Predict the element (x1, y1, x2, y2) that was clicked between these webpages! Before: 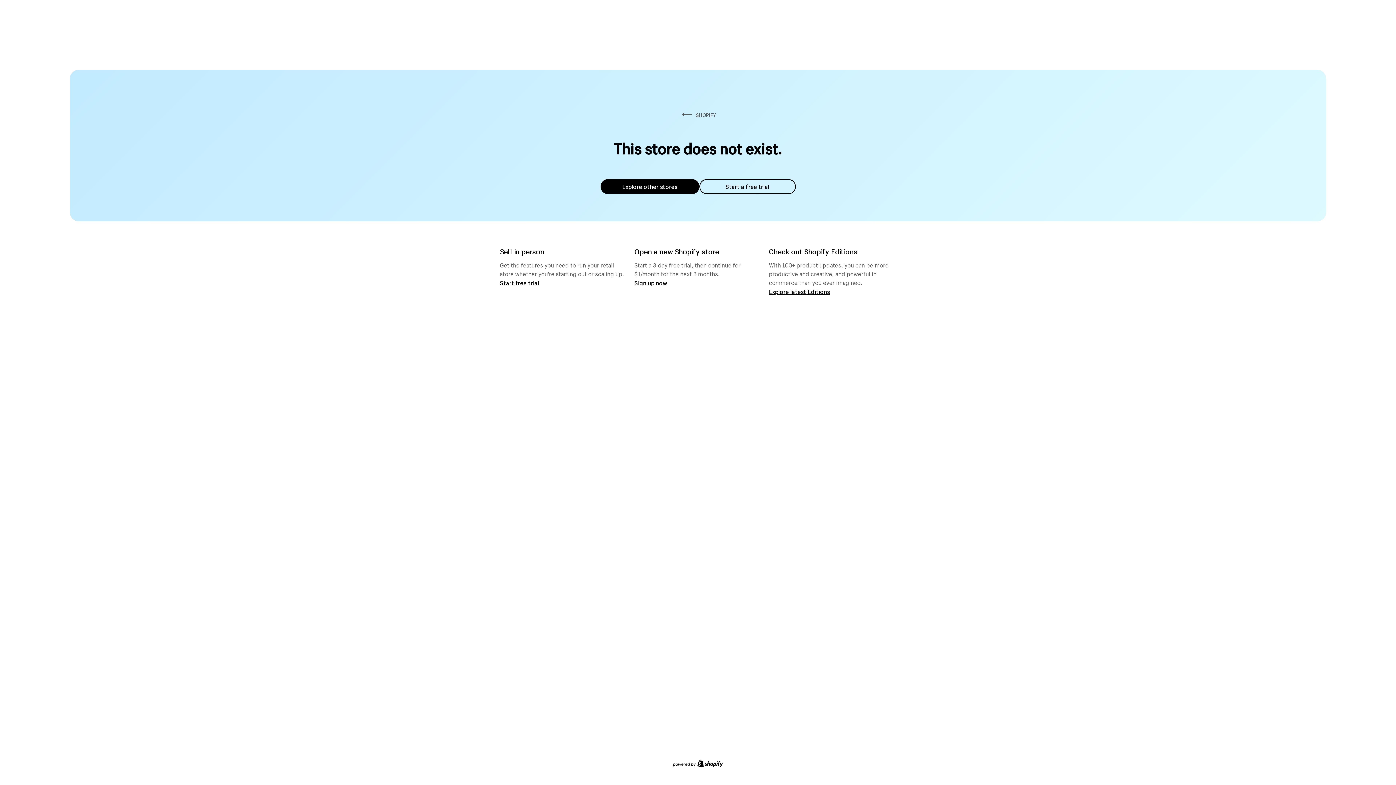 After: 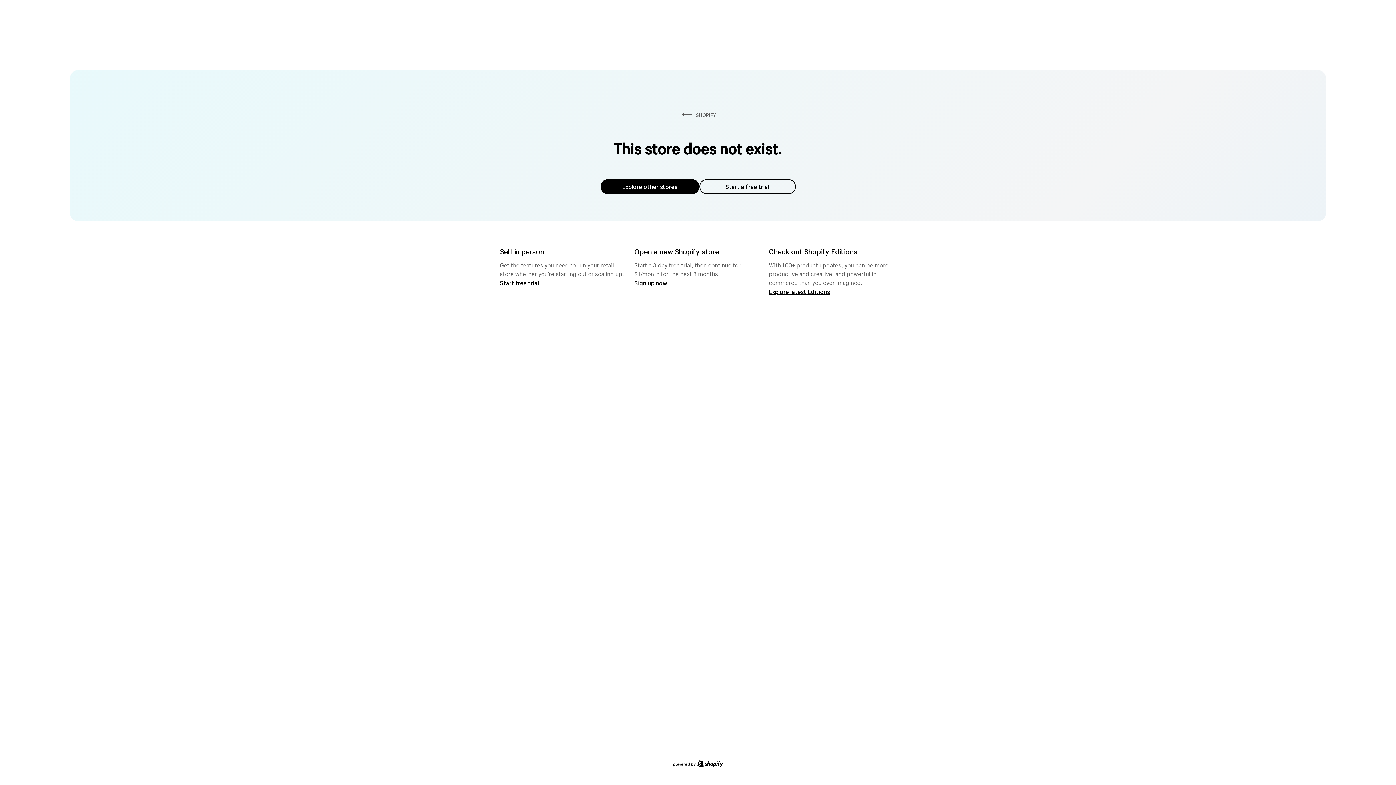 Action: label: Explore other stores bbox: (600, 179, 699, 194)